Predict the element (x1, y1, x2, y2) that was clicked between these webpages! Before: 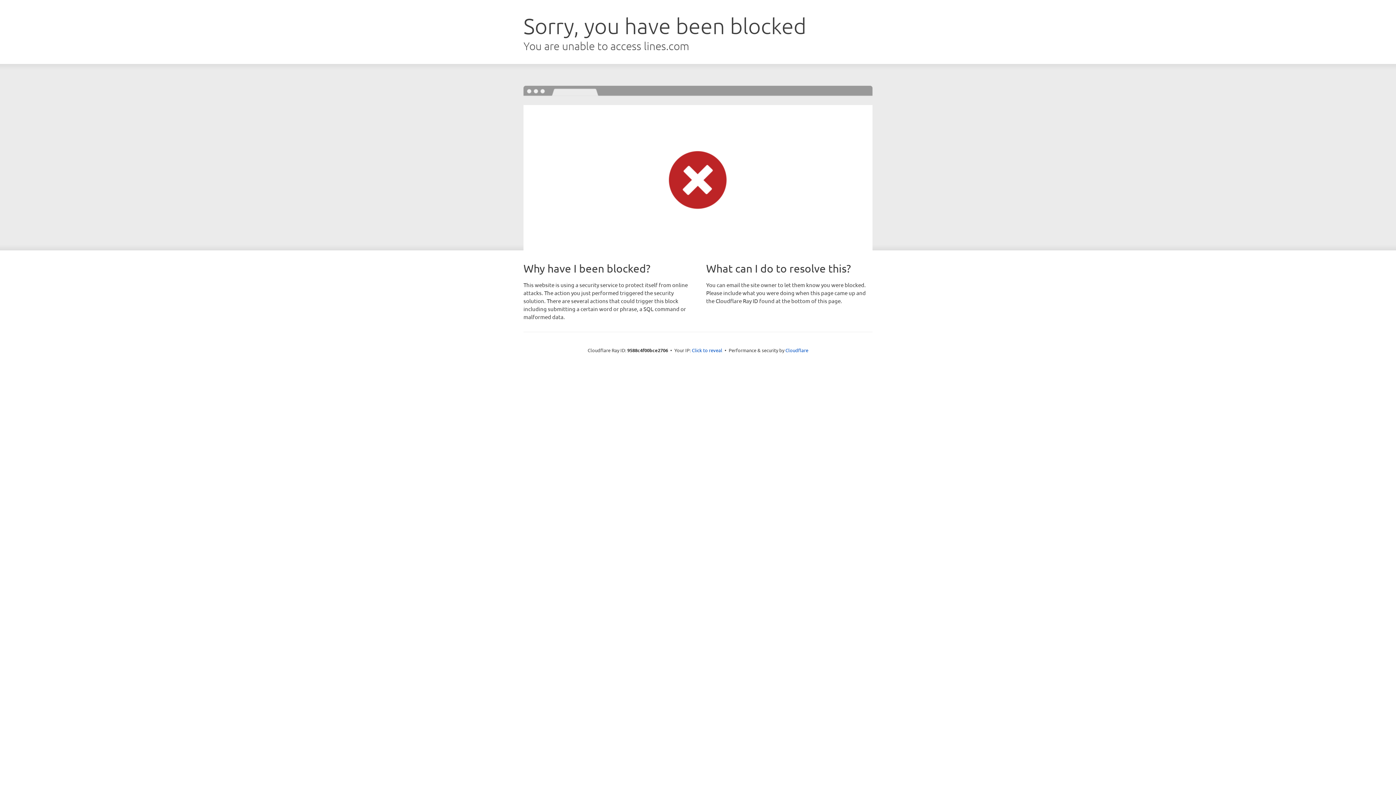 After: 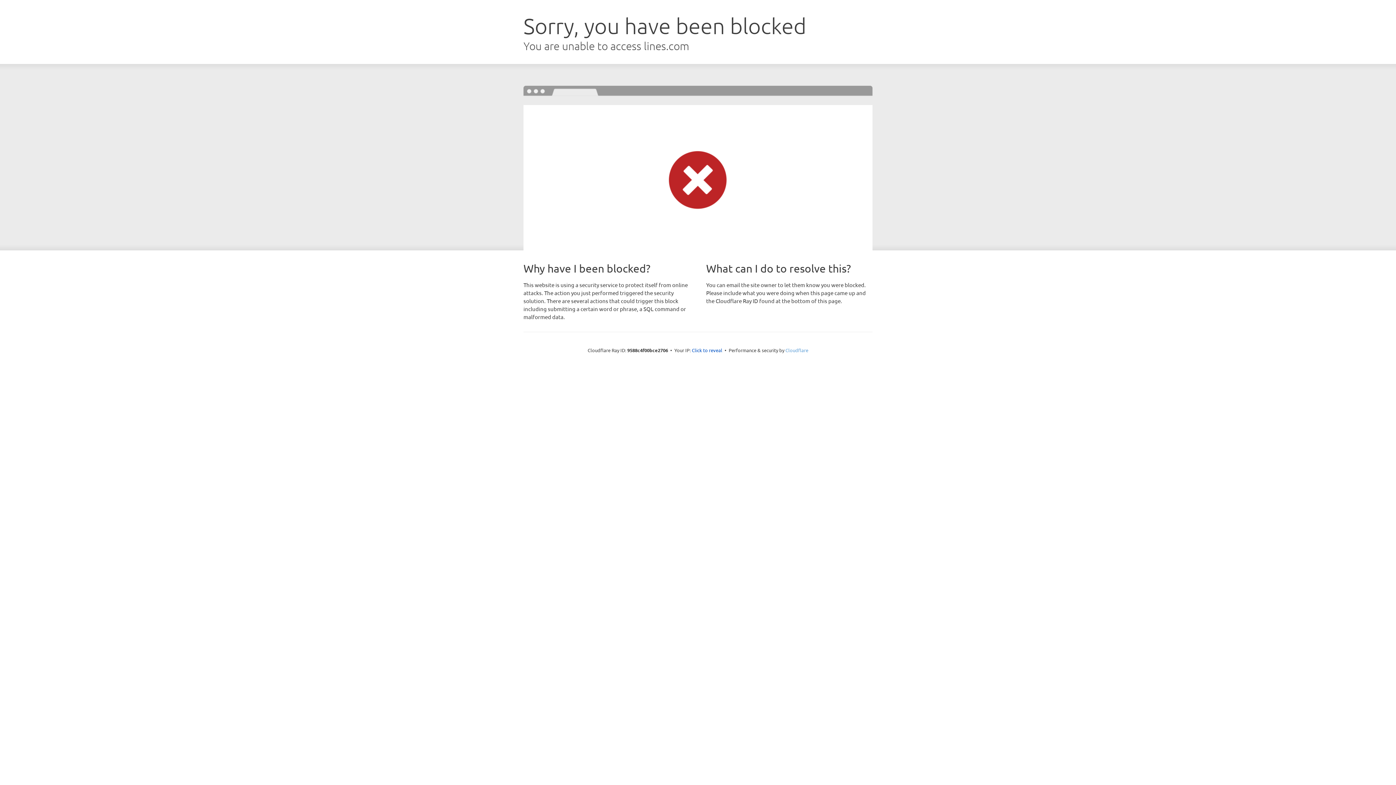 Action: label: Cloudflare bbox: (785, 347, 808, 353)